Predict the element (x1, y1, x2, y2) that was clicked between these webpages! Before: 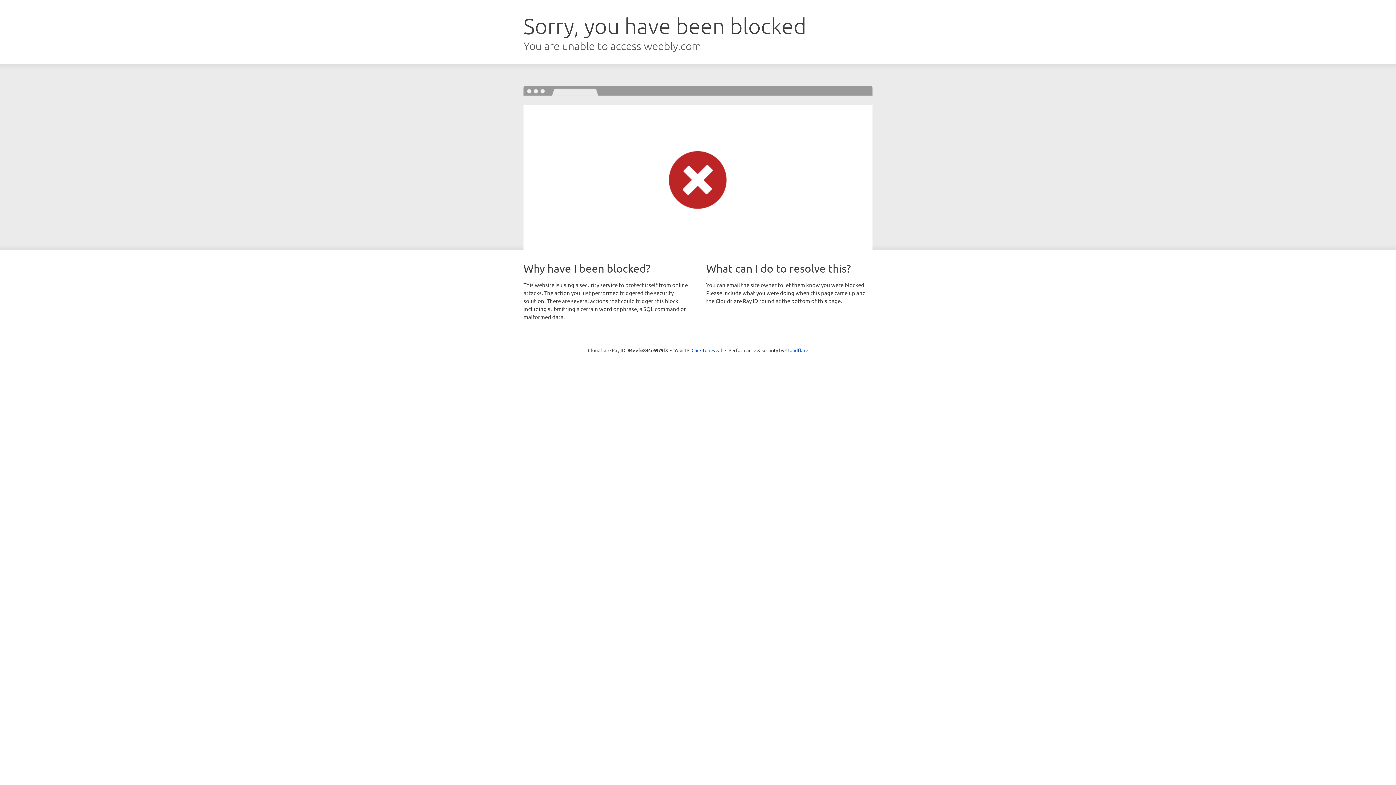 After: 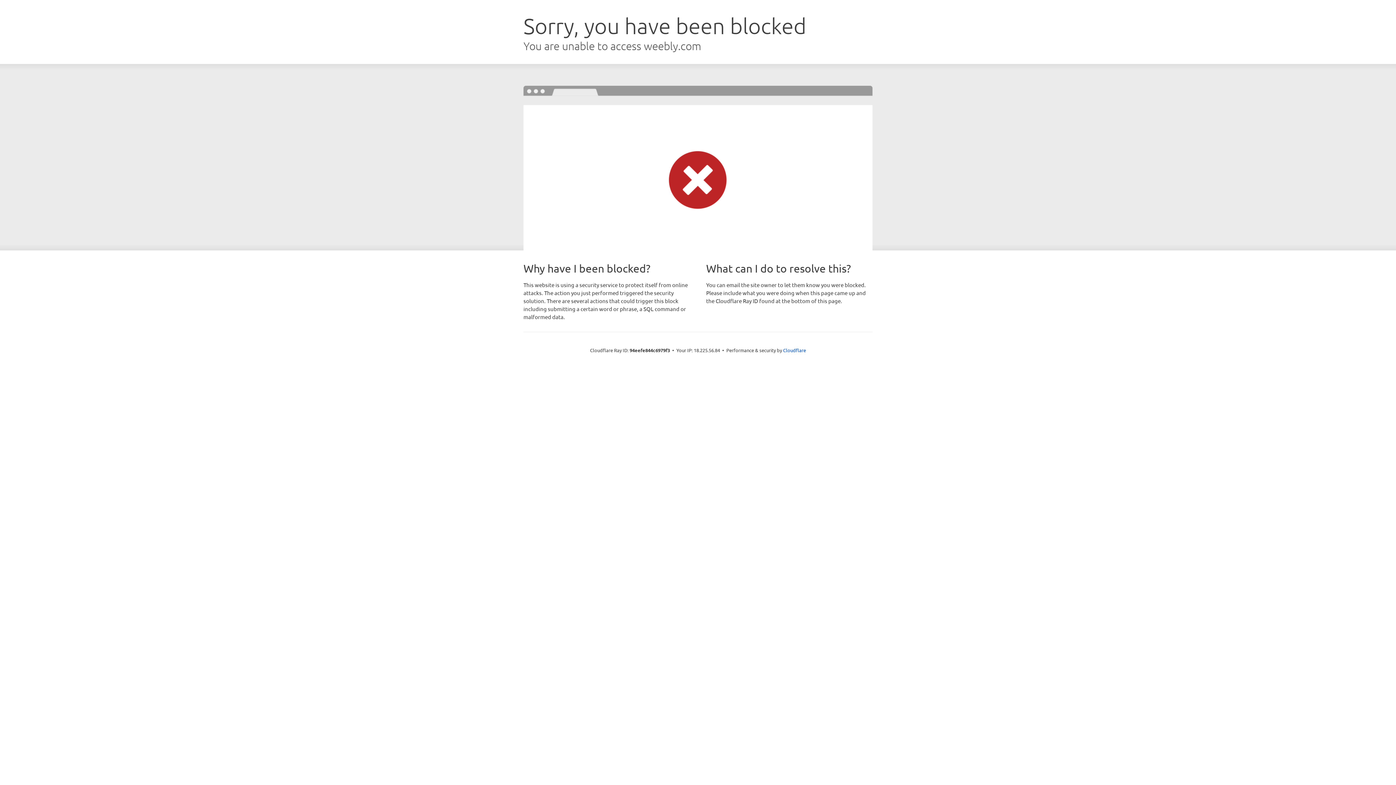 Action: bbox: (691, 346, 722, 353) label: Click to reveal